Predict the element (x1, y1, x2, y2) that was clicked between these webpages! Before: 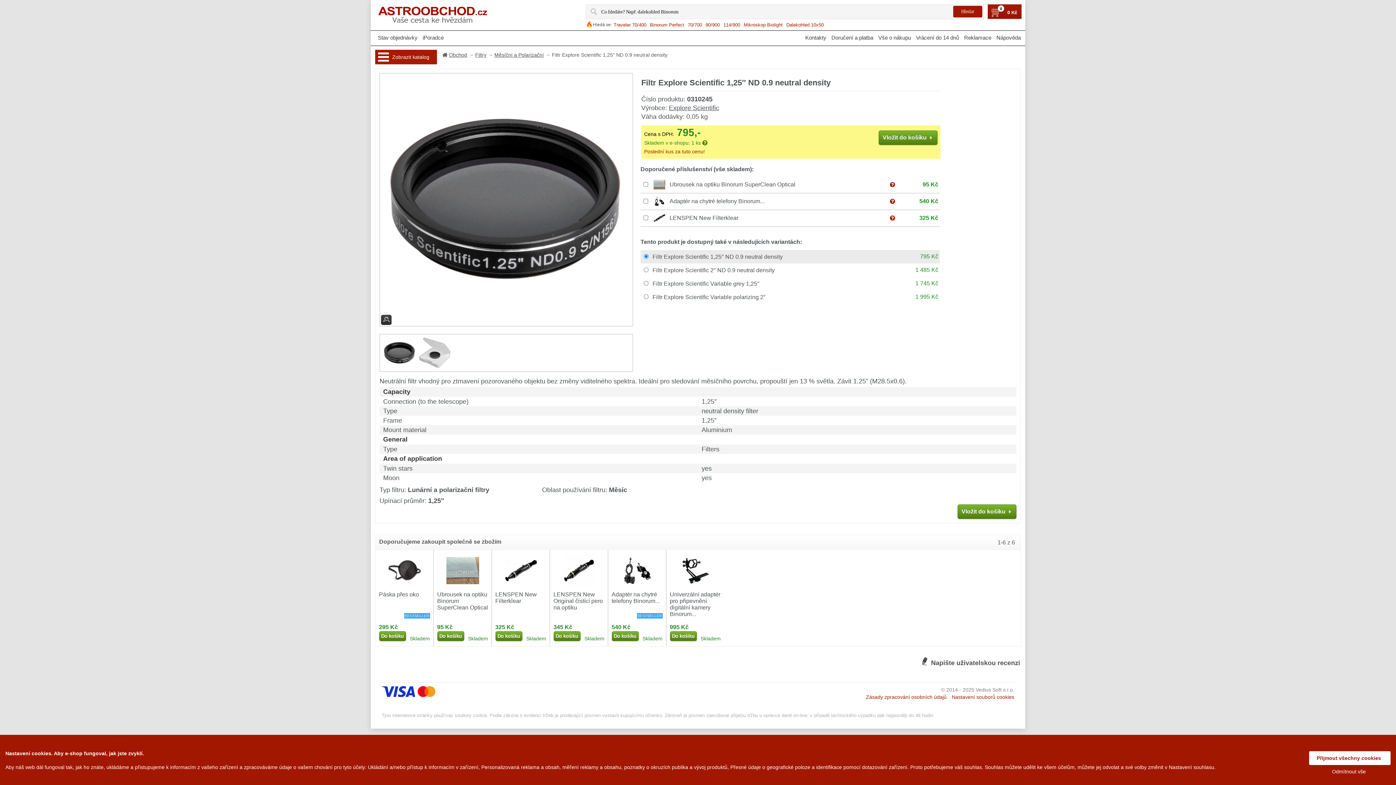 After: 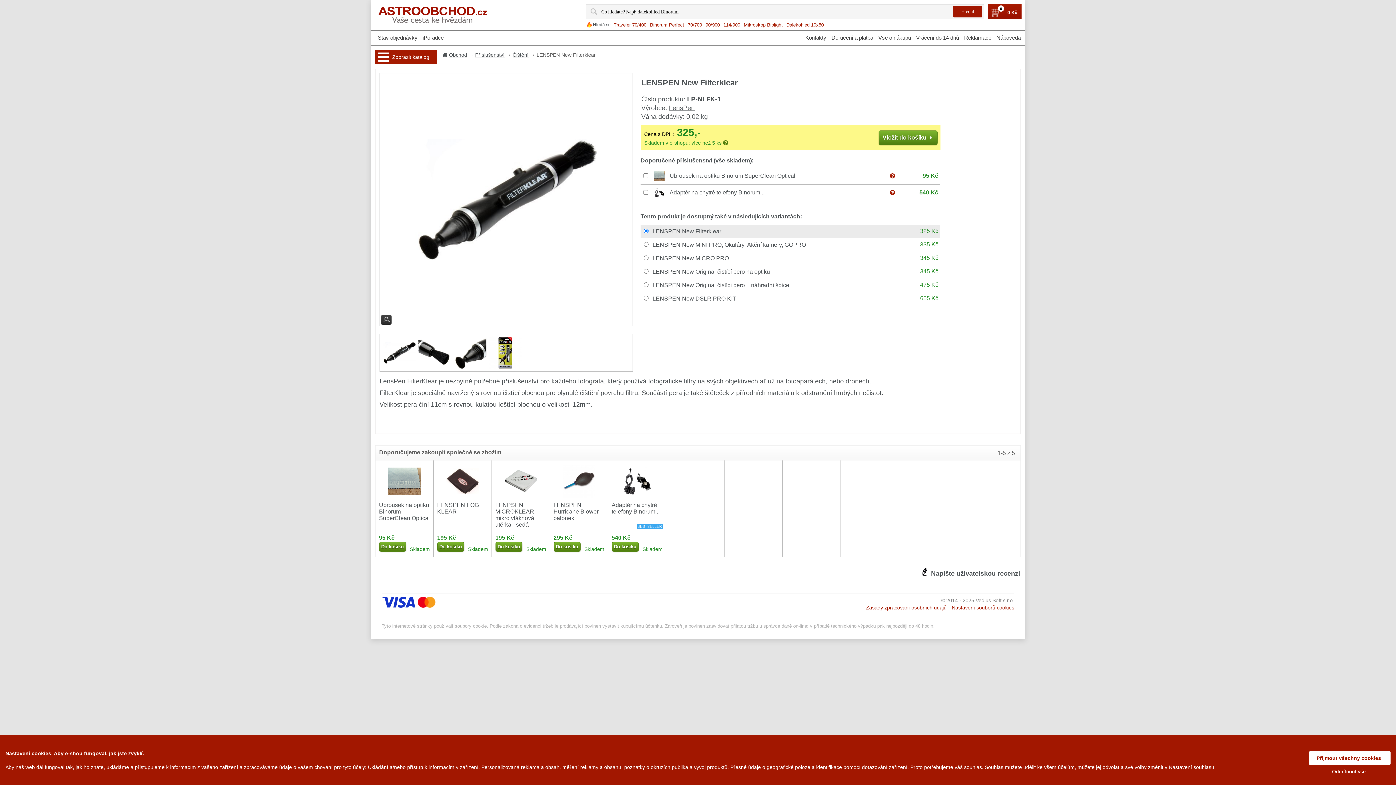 Action: bbox: (495, 591, 546, 613) label: LENSPEN New Filterklear